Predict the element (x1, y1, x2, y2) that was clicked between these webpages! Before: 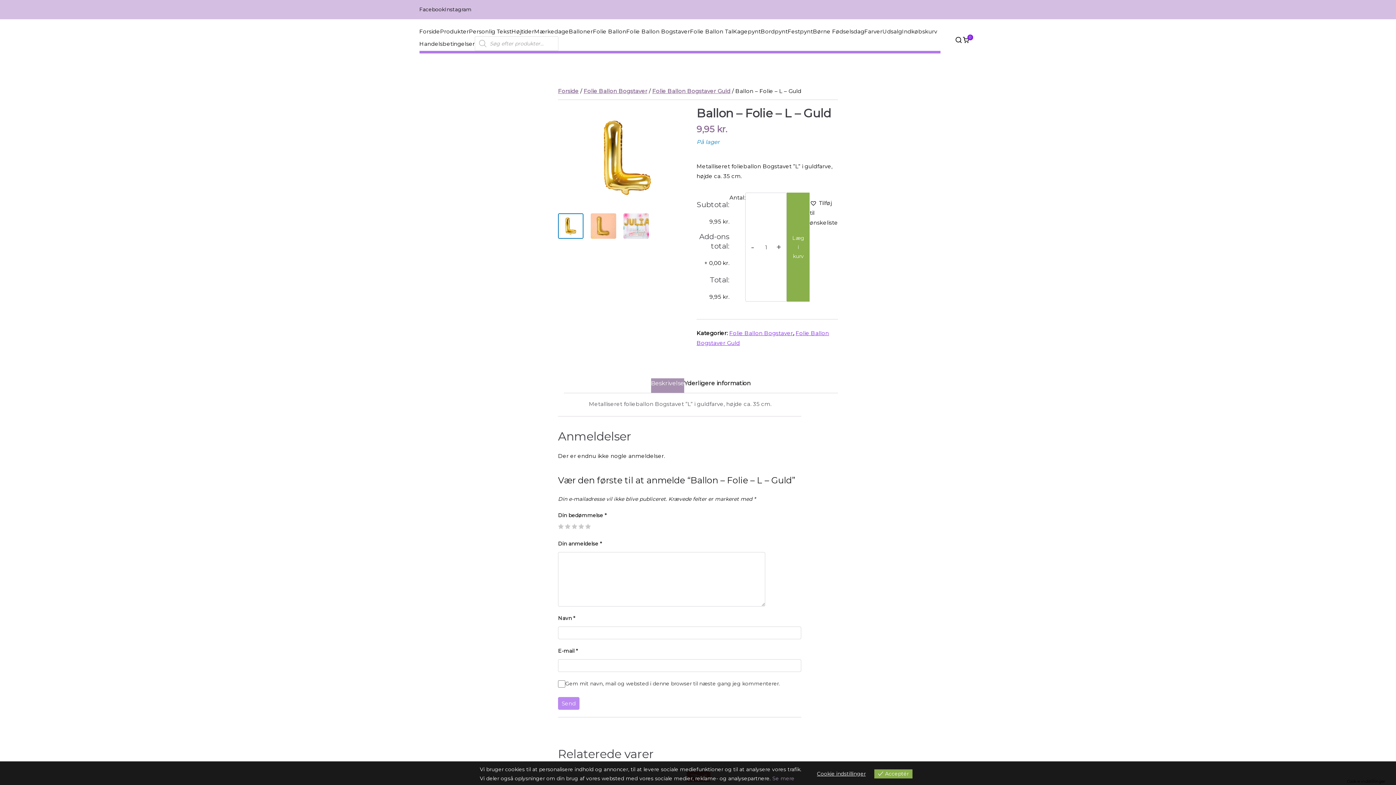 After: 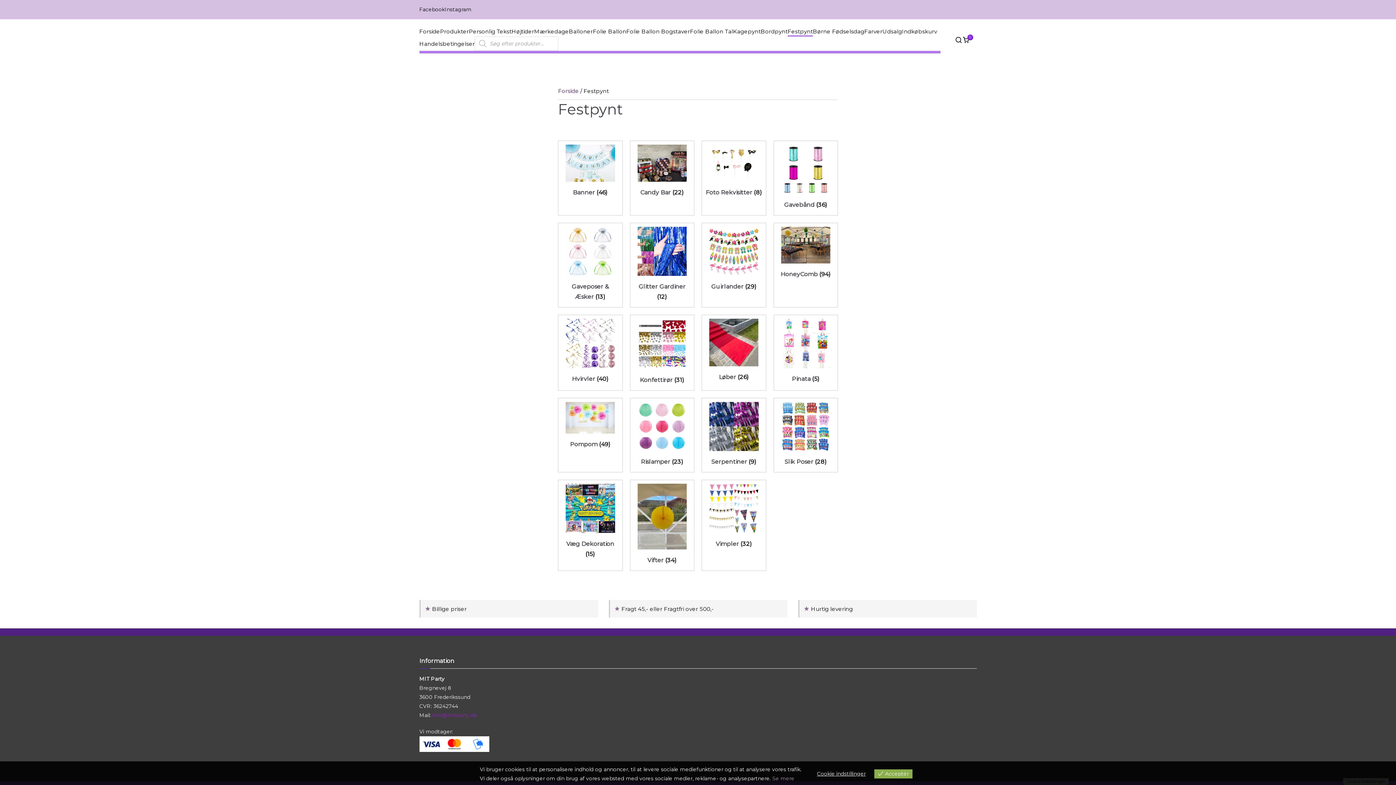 Action: bbox: (787, 26, 813, 36) label: Festpynt